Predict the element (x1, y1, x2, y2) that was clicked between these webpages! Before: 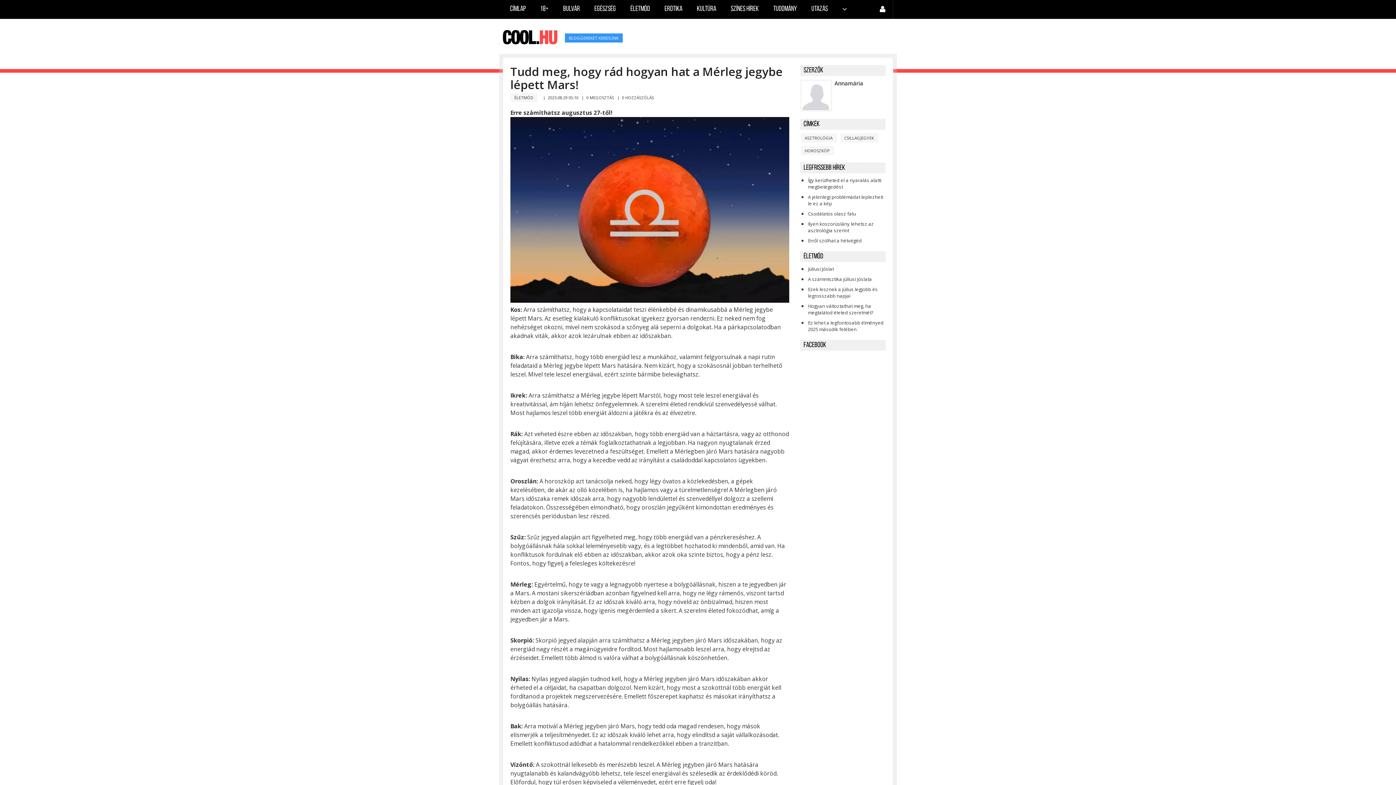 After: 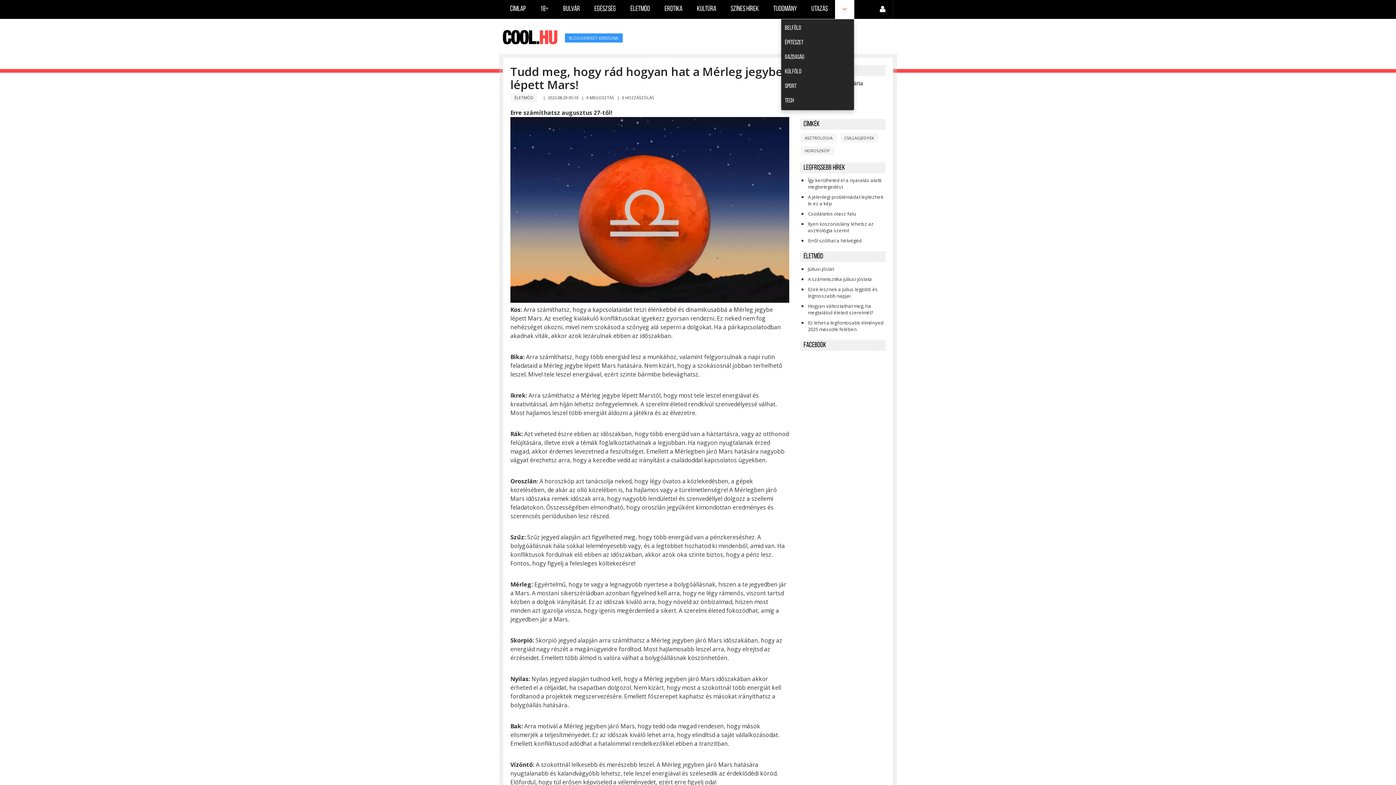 Action: bbox: (835, 0, 854, 18)